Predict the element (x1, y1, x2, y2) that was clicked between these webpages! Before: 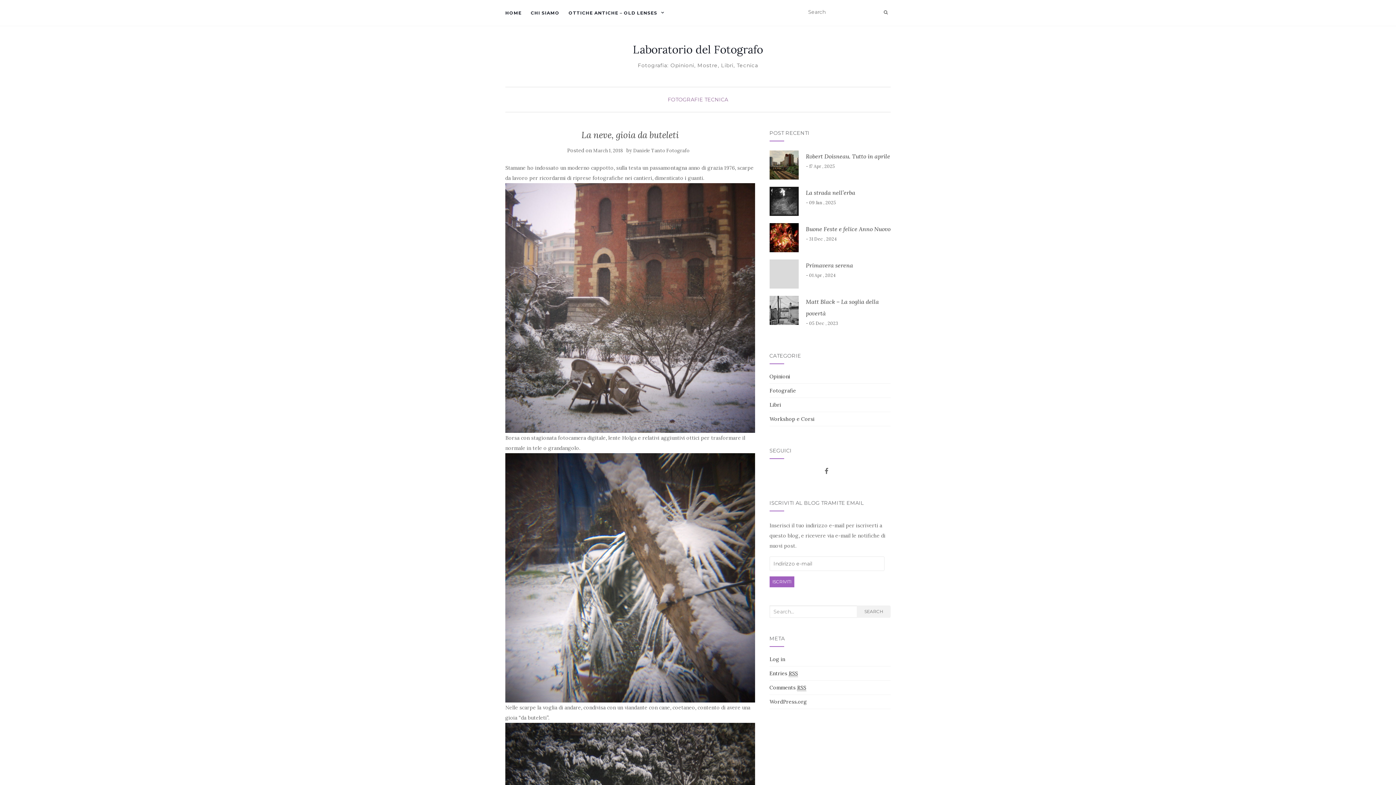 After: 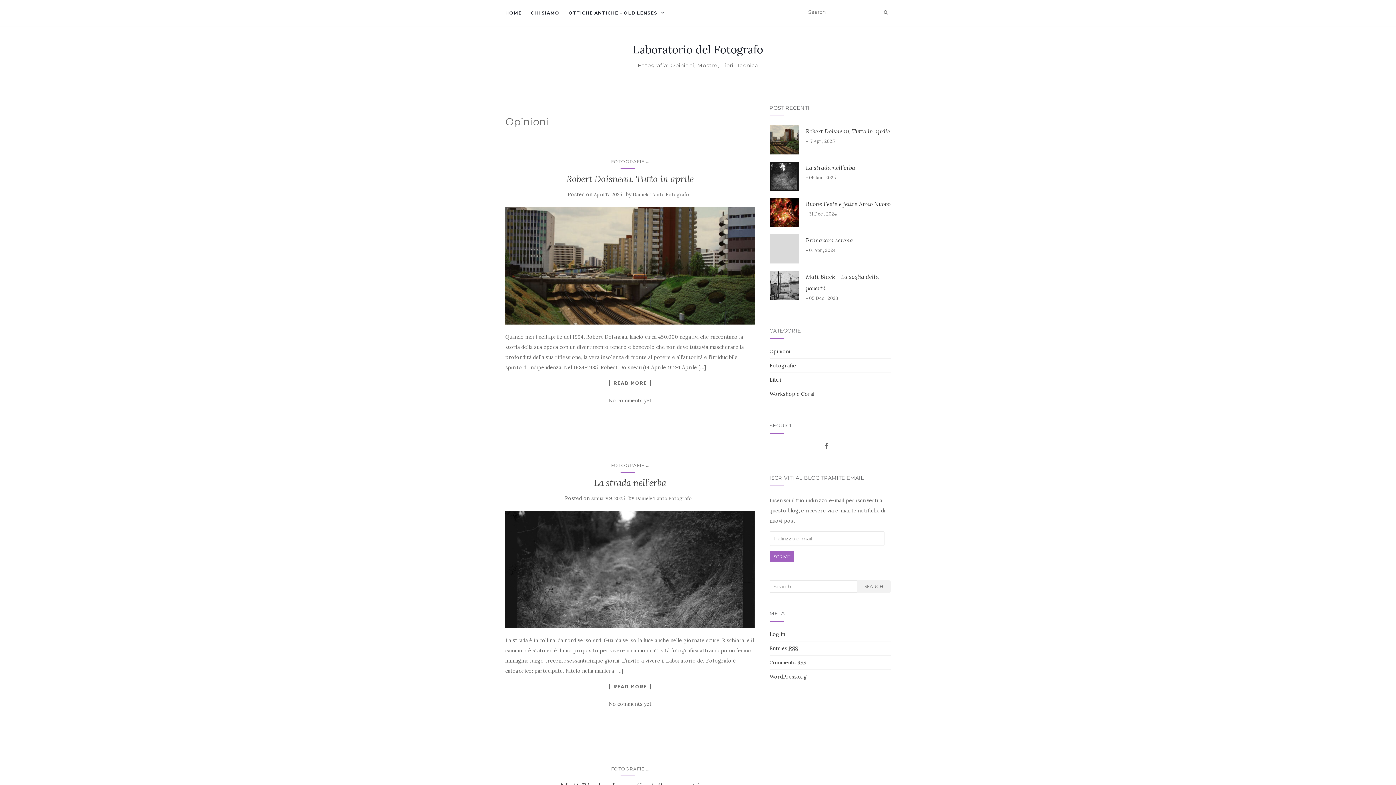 Action: label: Opinioni bbox: (769, 373, 790, 380)